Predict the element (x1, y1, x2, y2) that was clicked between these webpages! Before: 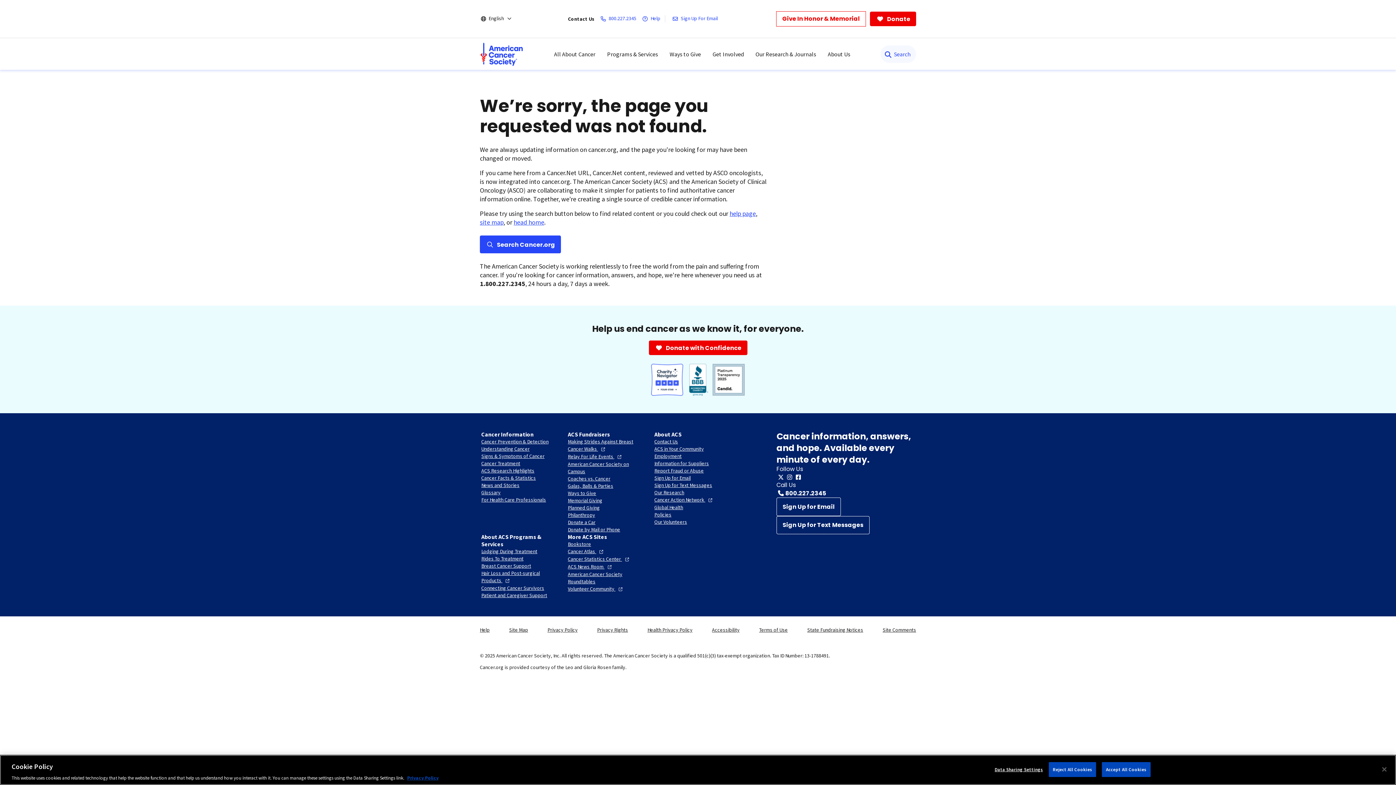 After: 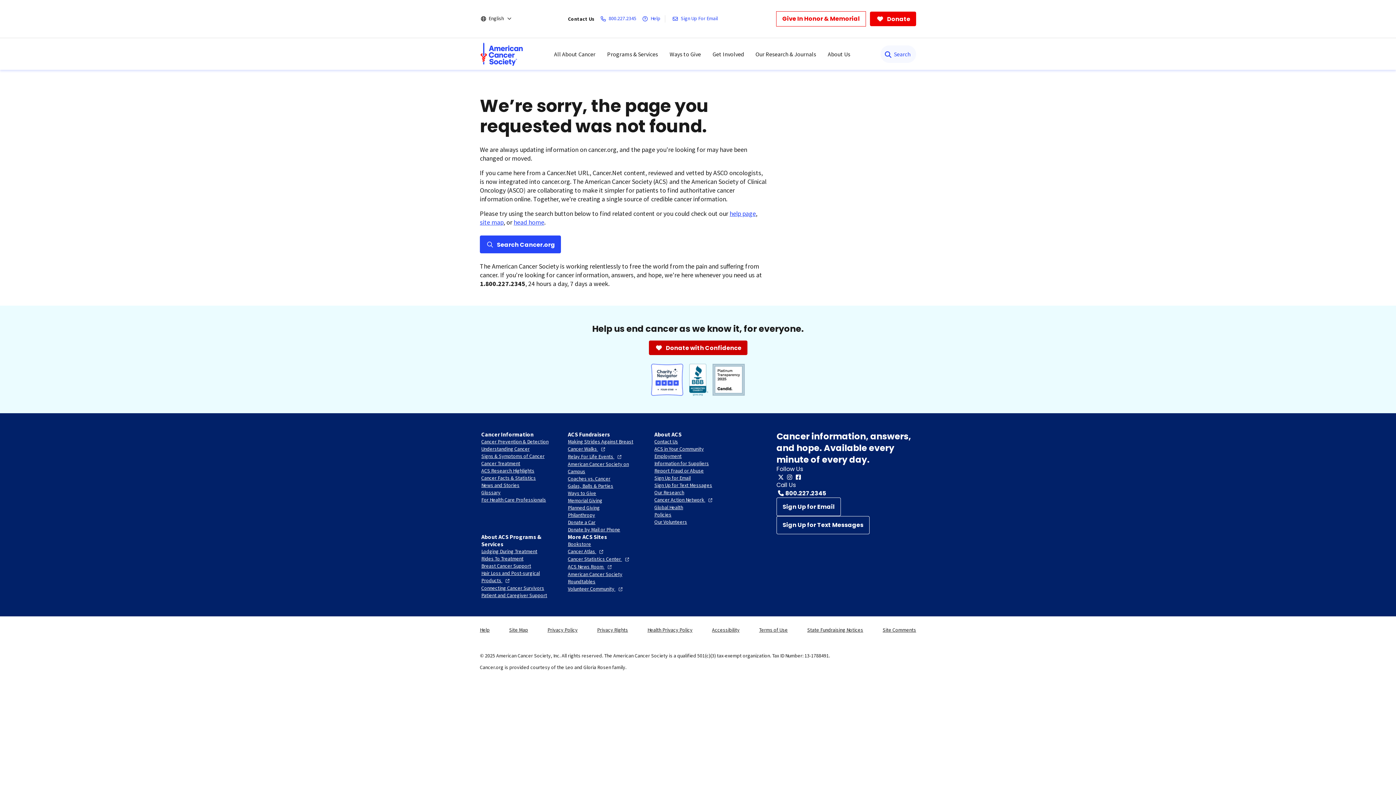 Action: label:  Donate with Confidence bbox: (648, 340, 747, 355)